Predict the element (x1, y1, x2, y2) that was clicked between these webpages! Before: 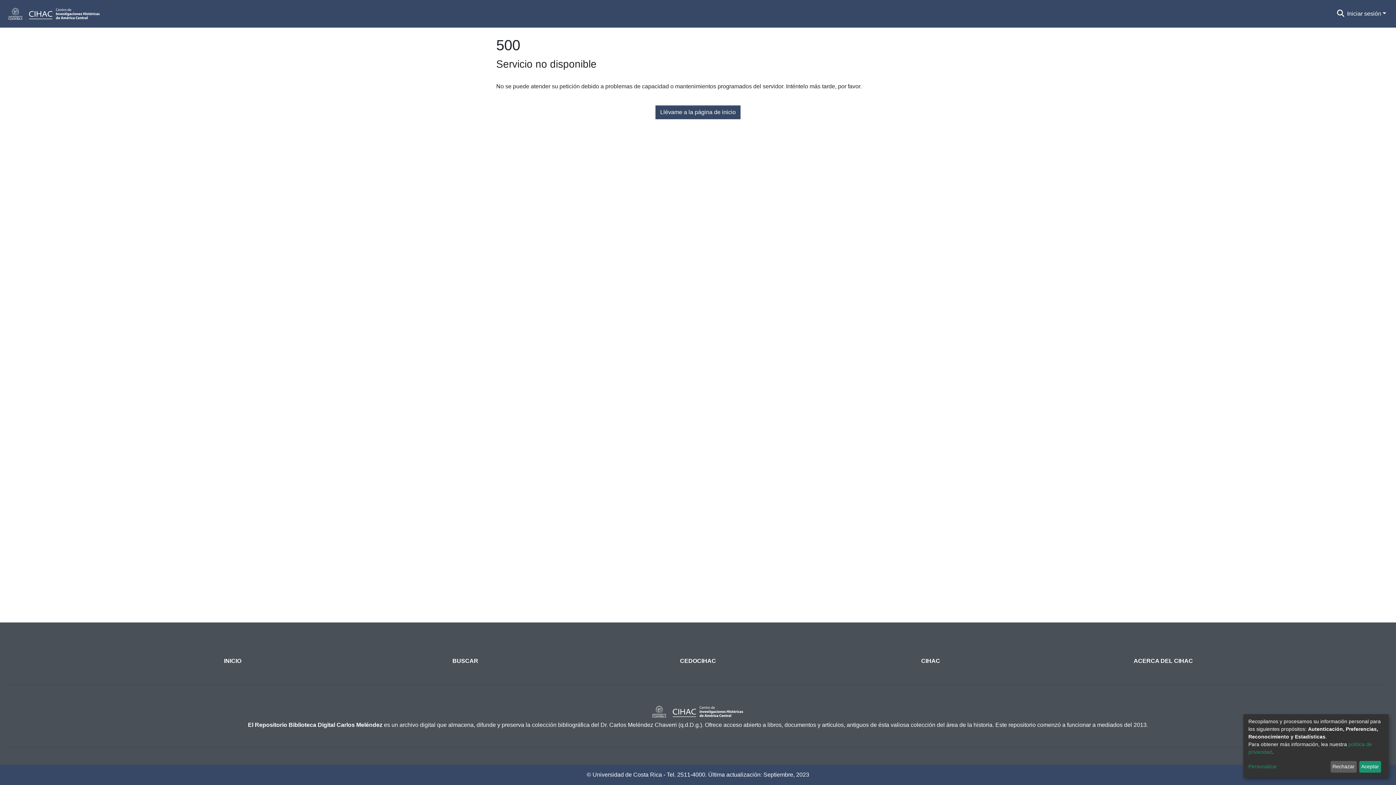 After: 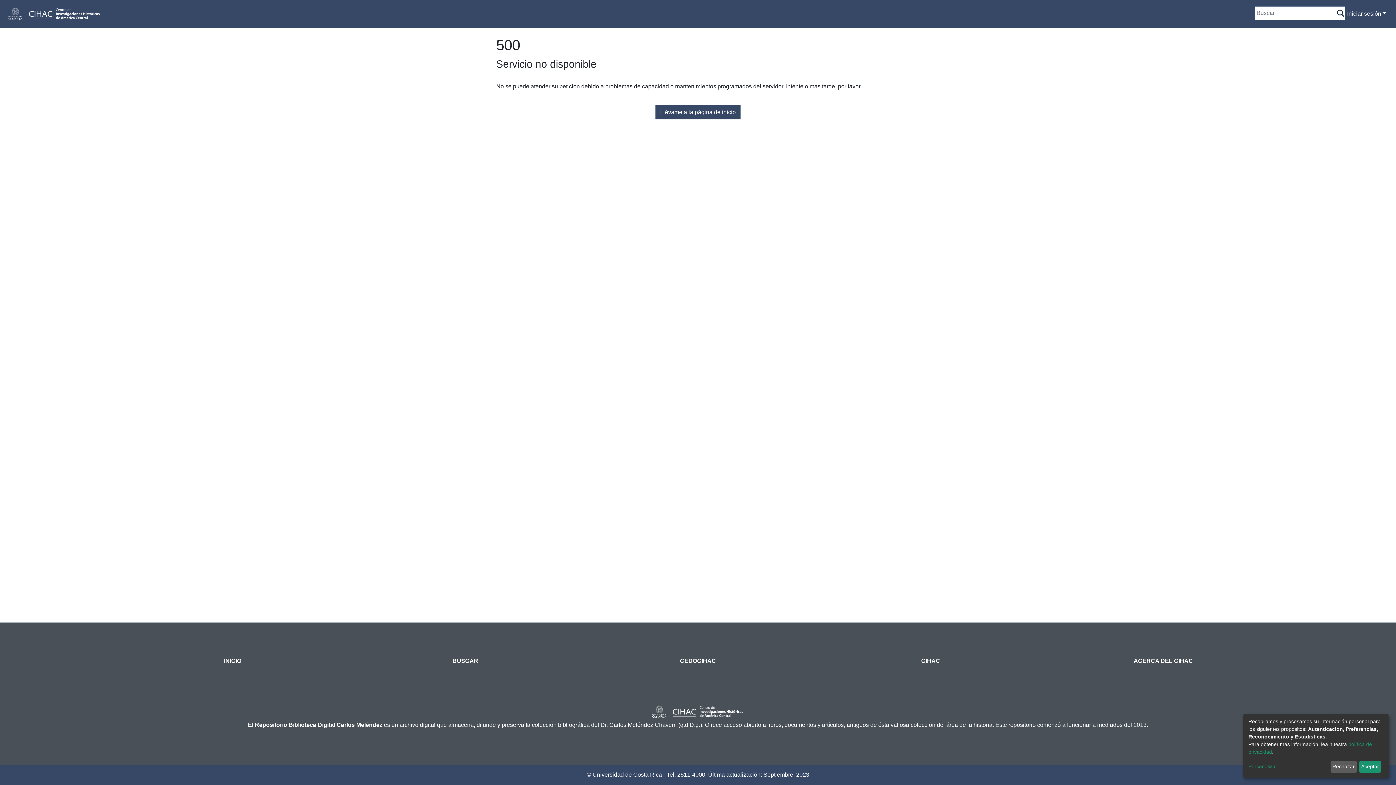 Action: bbox: (1336, 9, 1345, 18) label: nav.search.button